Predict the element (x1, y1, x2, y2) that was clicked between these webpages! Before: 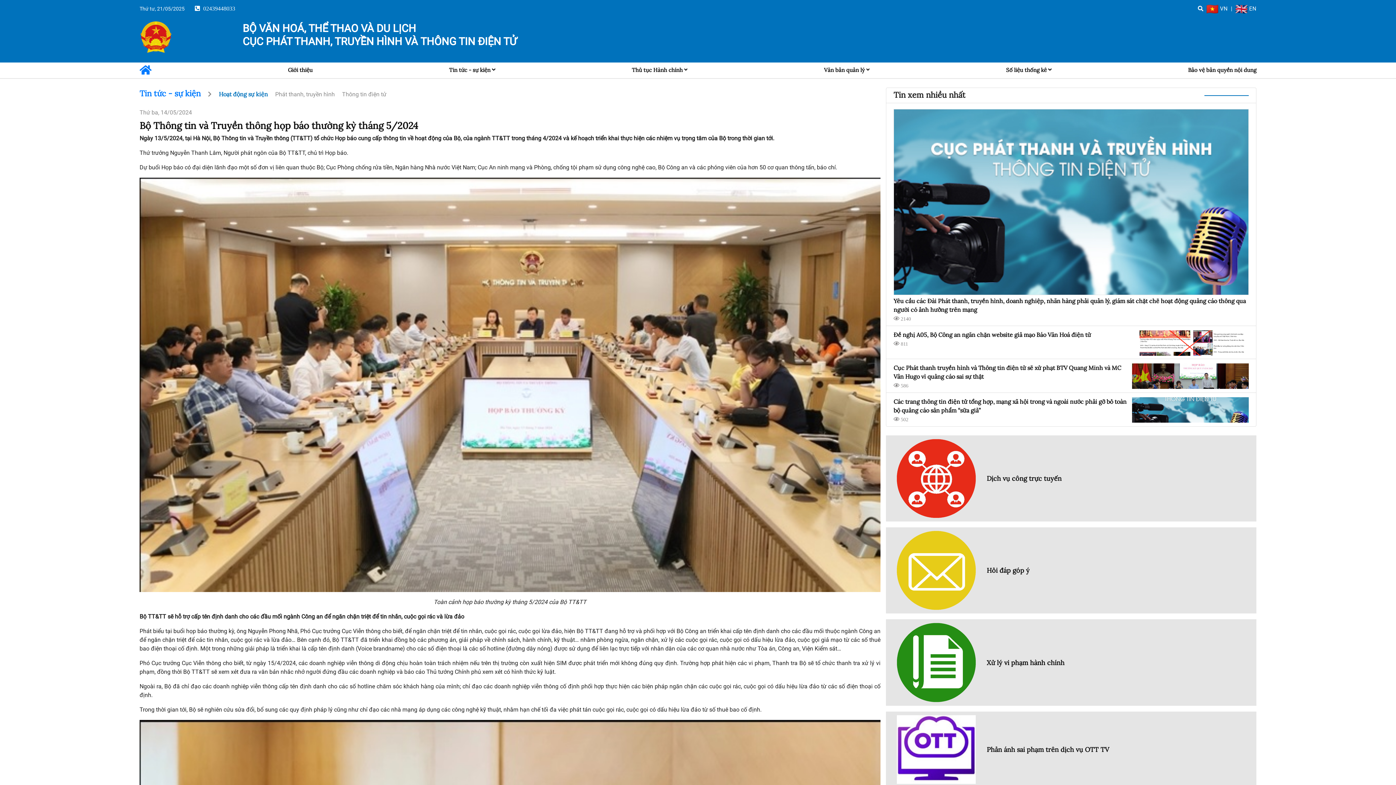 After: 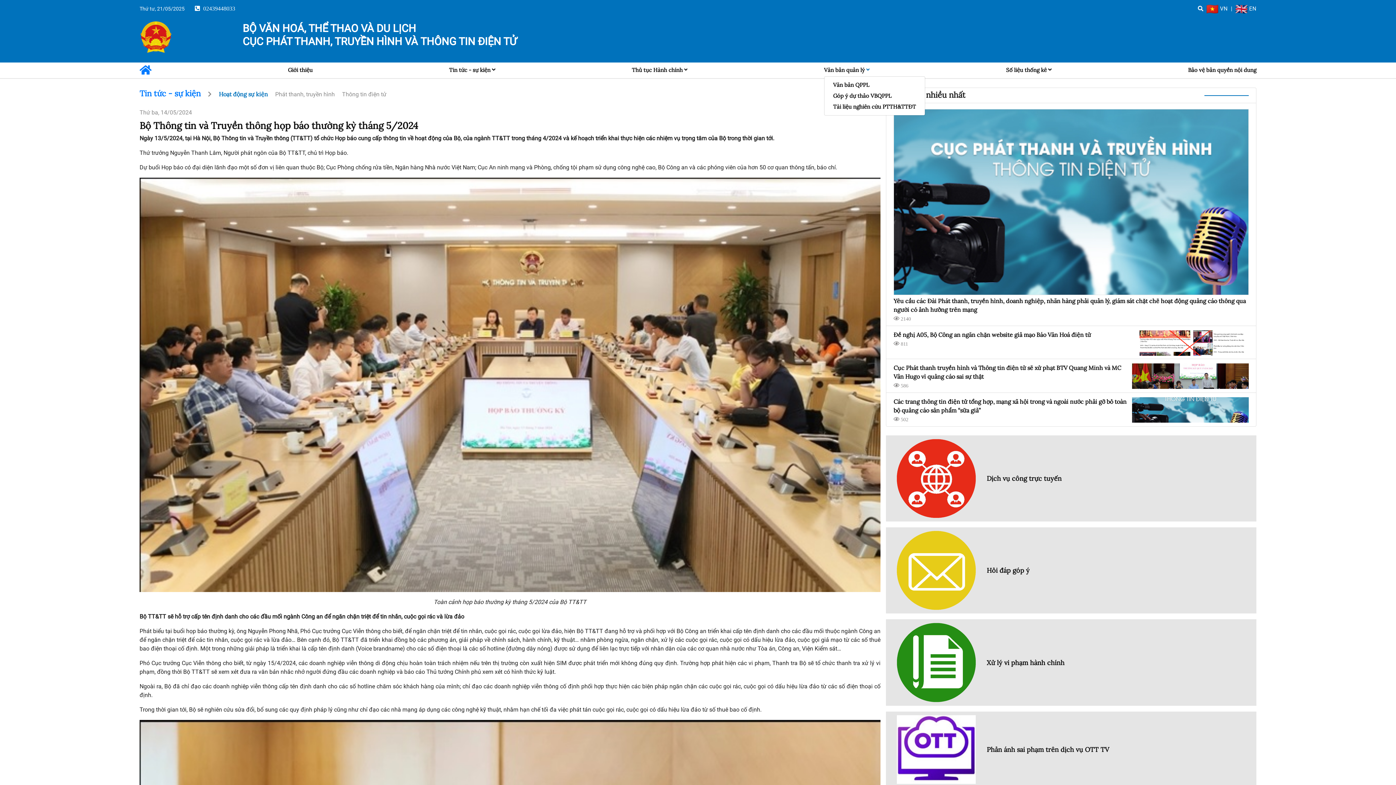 Action: bbox: (866, 66, 869, 73)